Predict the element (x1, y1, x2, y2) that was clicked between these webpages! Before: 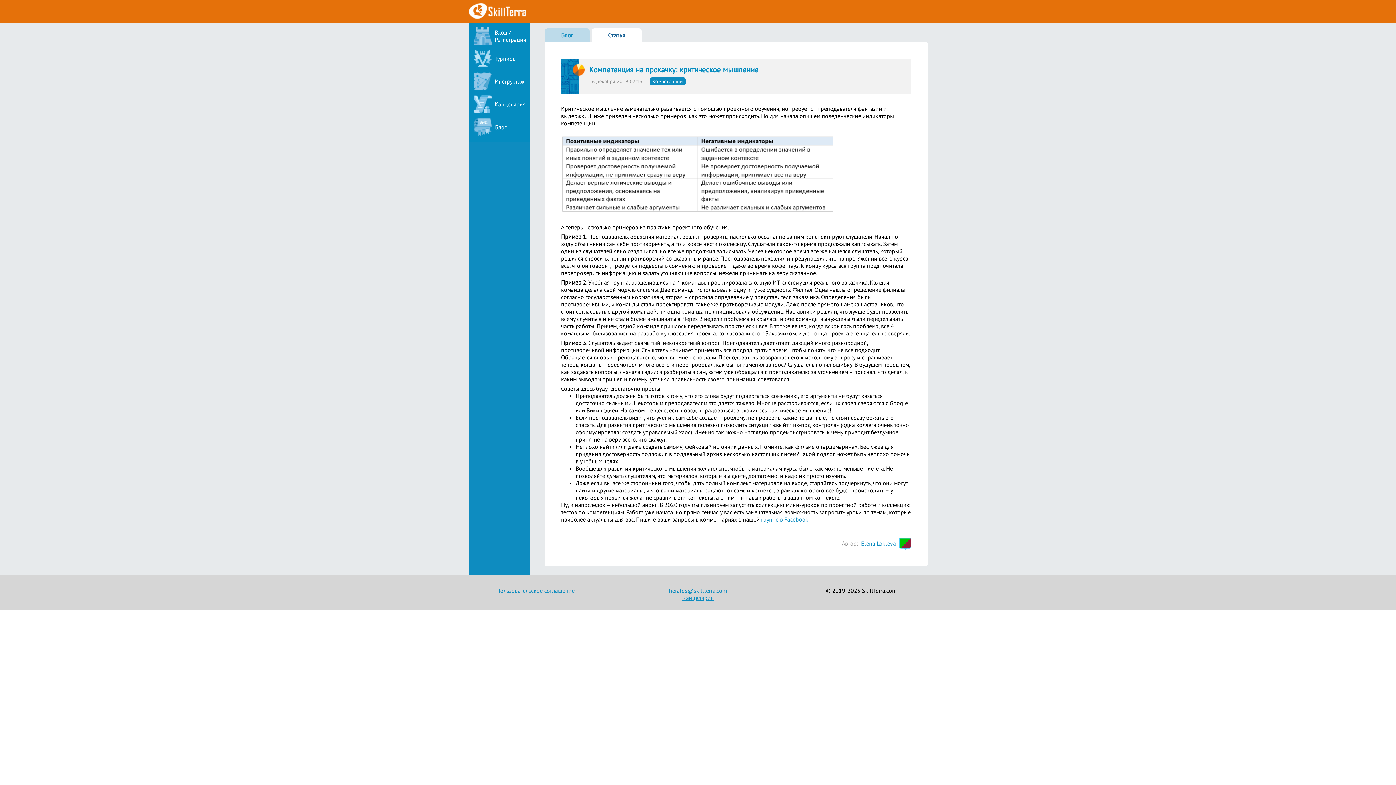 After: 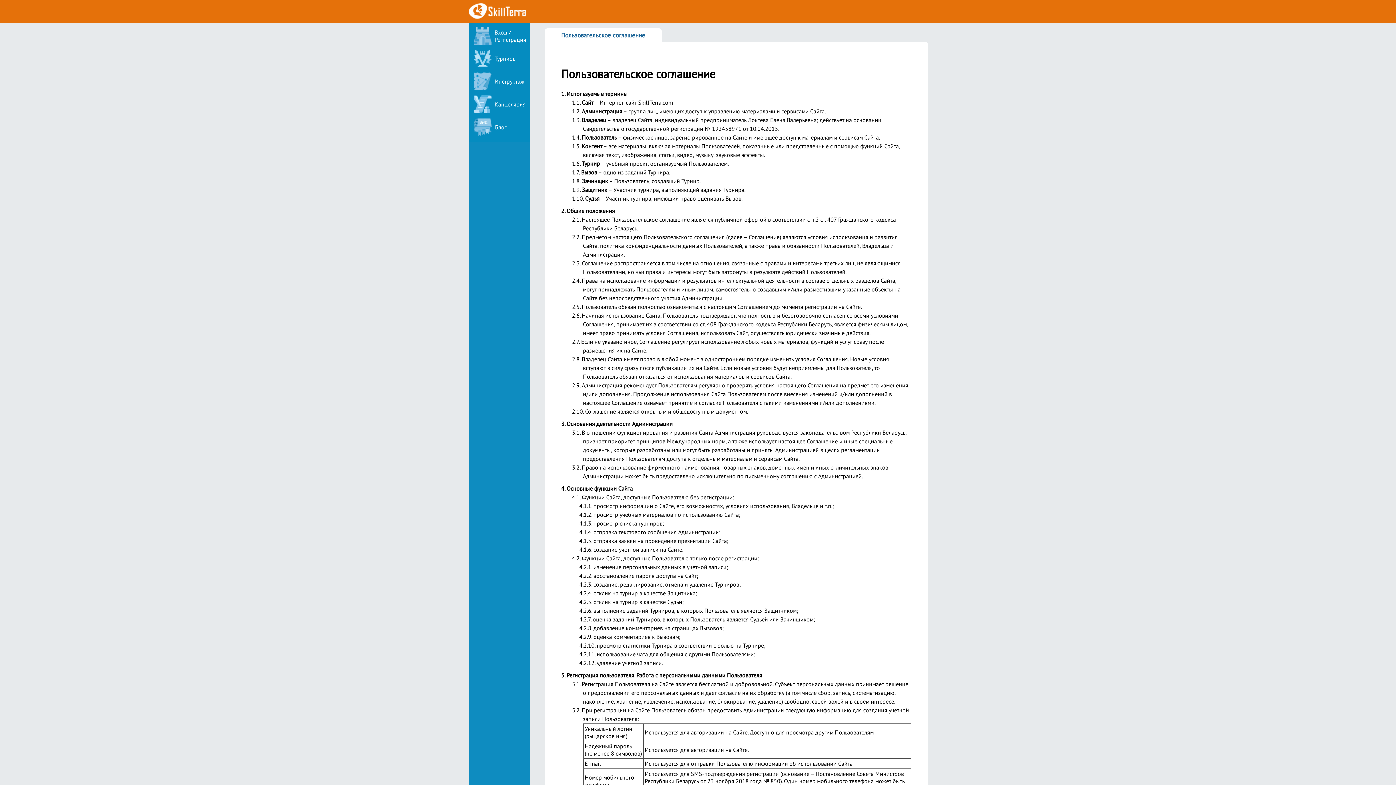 Action: label: Пользовательское соглашение bbox: (496, 587, 651, 594)